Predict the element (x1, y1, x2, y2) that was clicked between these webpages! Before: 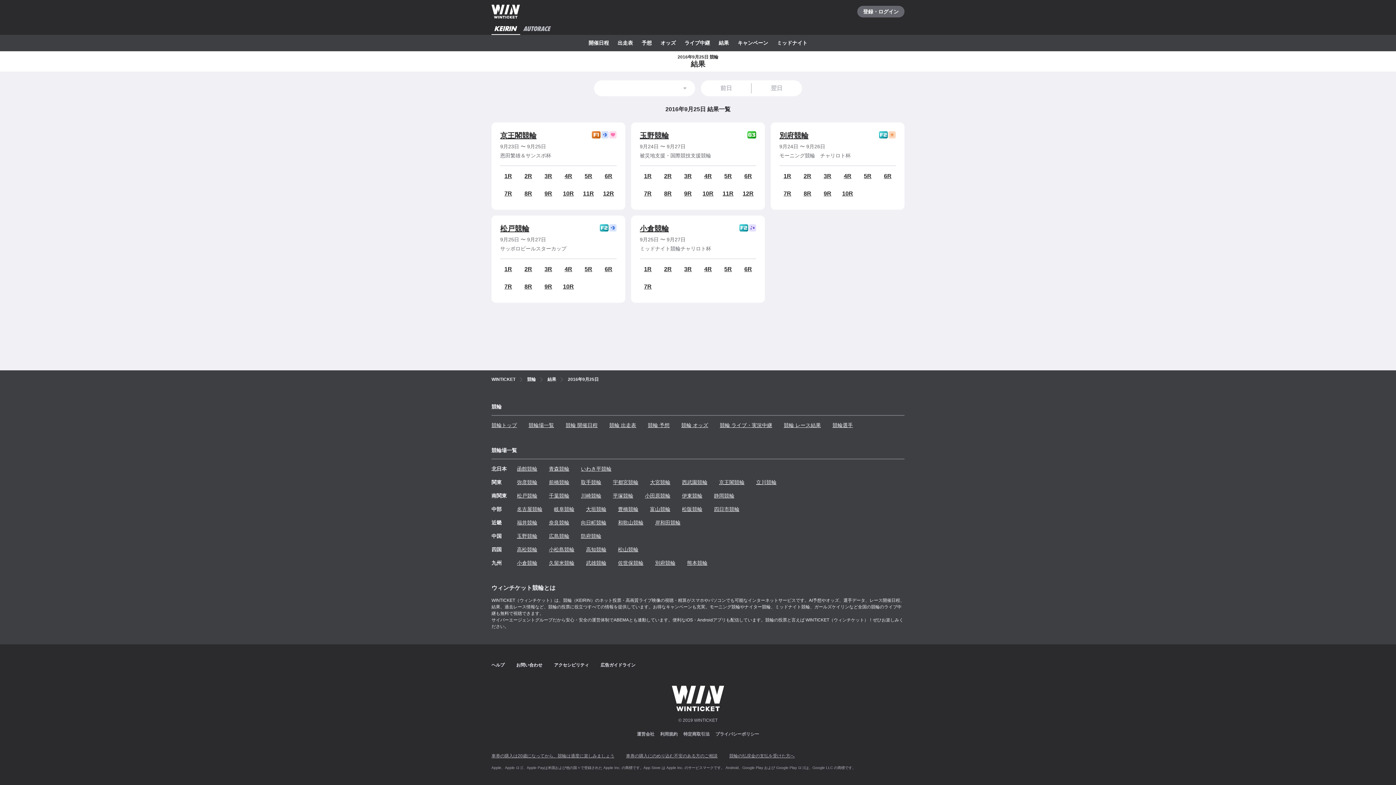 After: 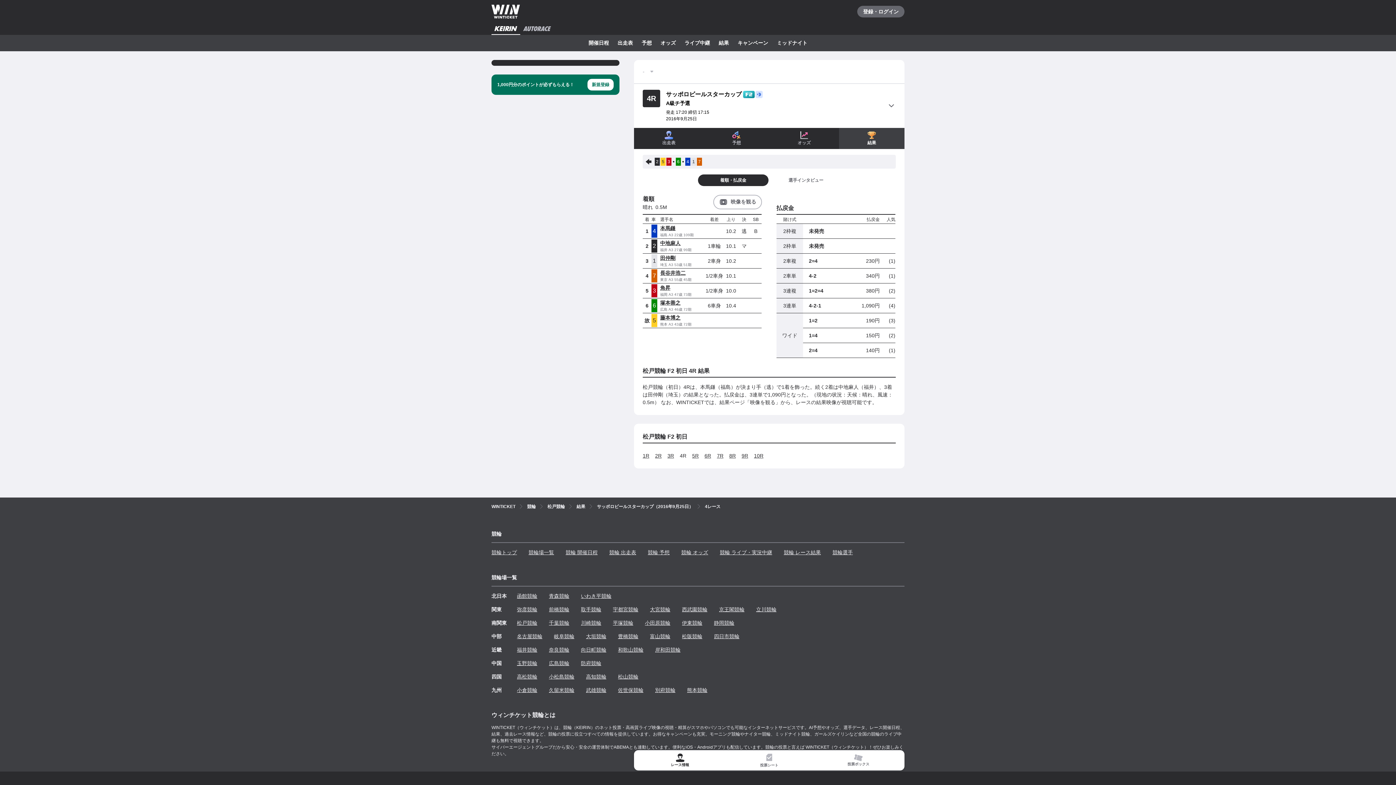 Action: label: 4R bbox: (564, 265, 572, 273)